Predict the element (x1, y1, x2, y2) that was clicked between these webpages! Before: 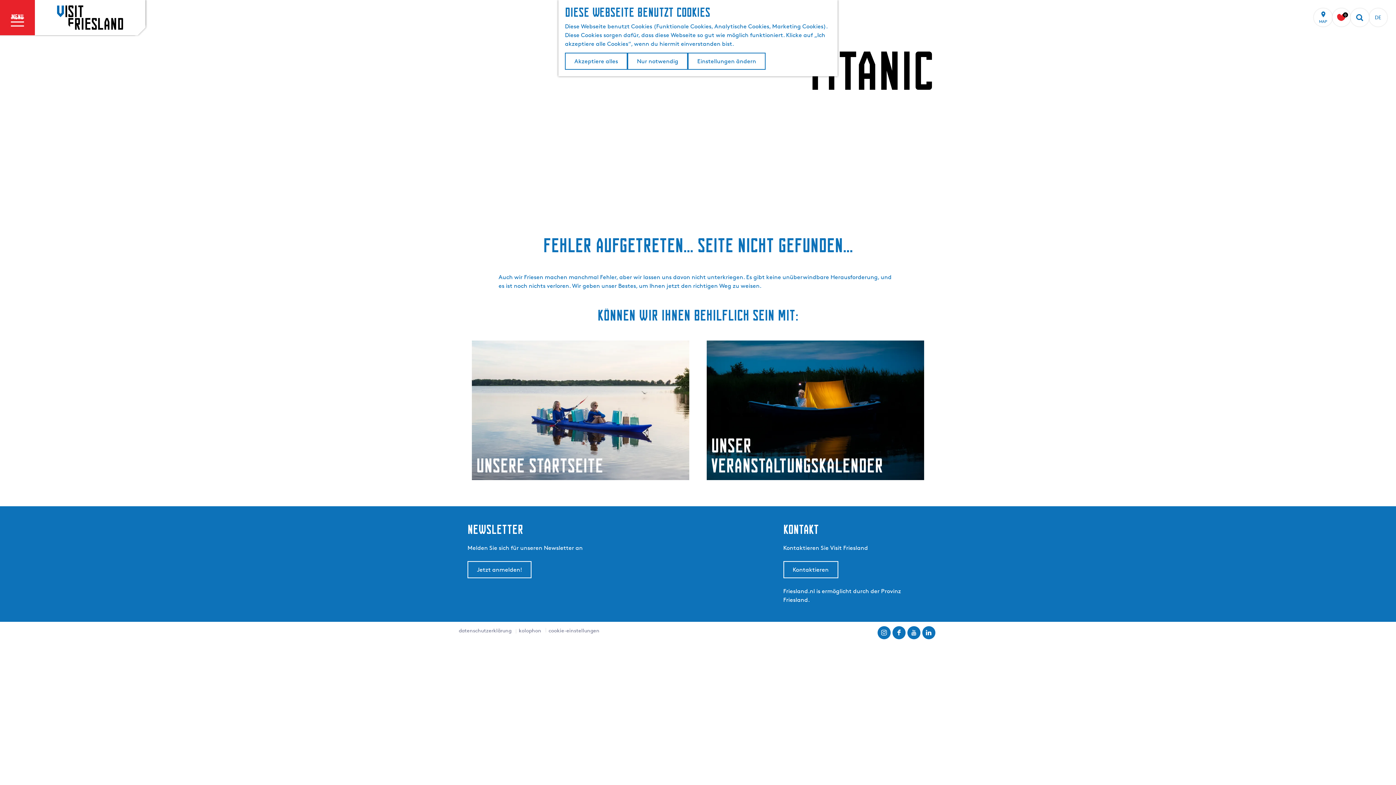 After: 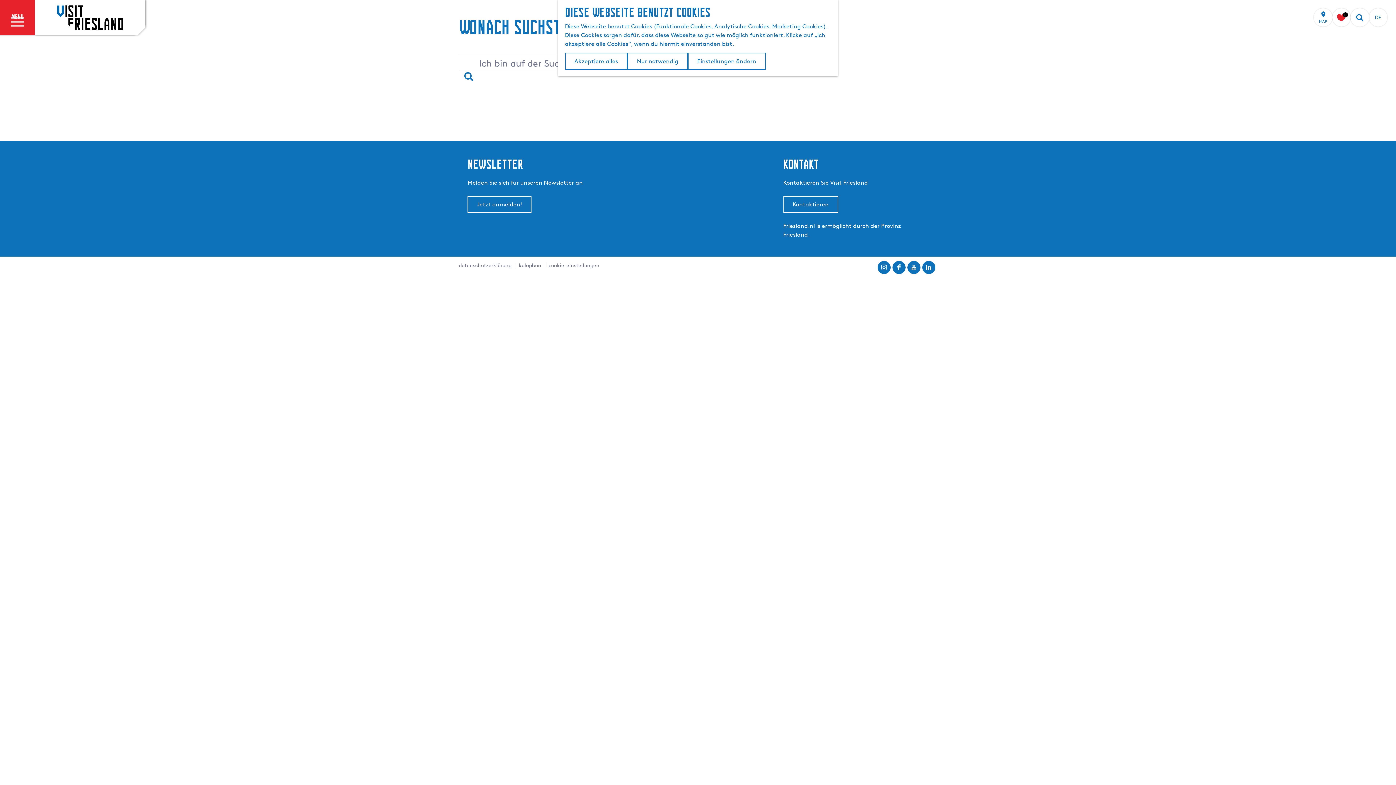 Action: bbox: (1356, 13, 1363, 21) label: Suchen